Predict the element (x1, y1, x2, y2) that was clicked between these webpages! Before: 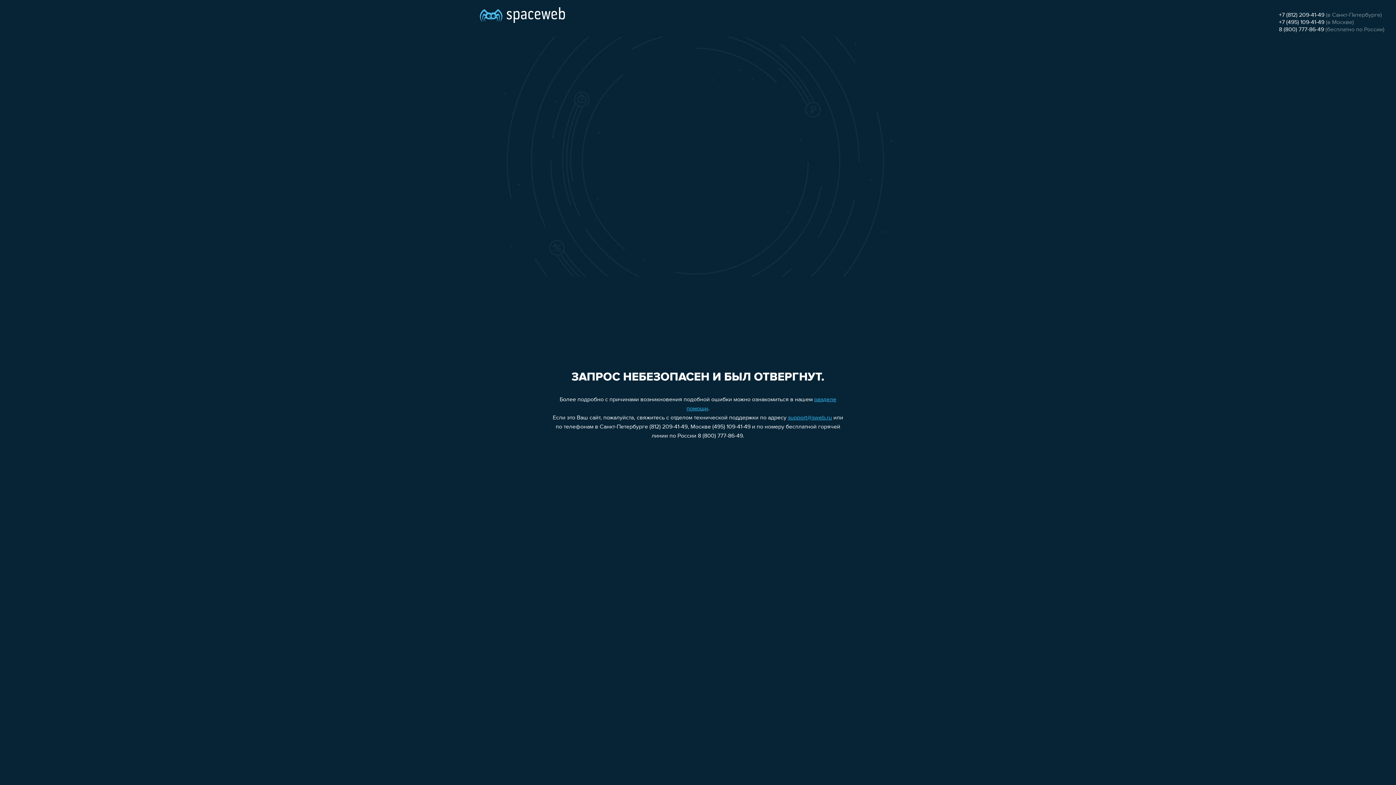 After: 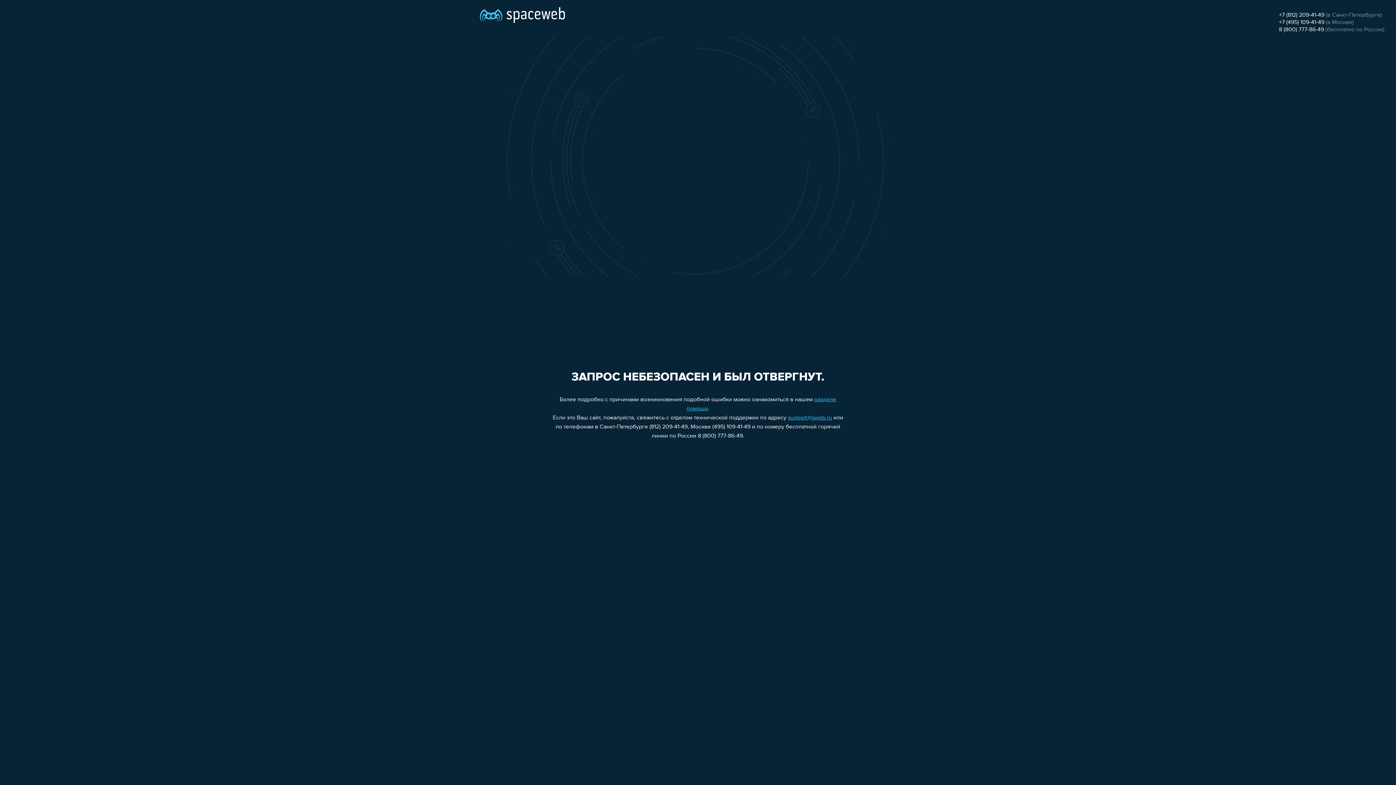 Action: bbox: (1279, 26, 1324, 32) label: 8 (800) 777-86-49